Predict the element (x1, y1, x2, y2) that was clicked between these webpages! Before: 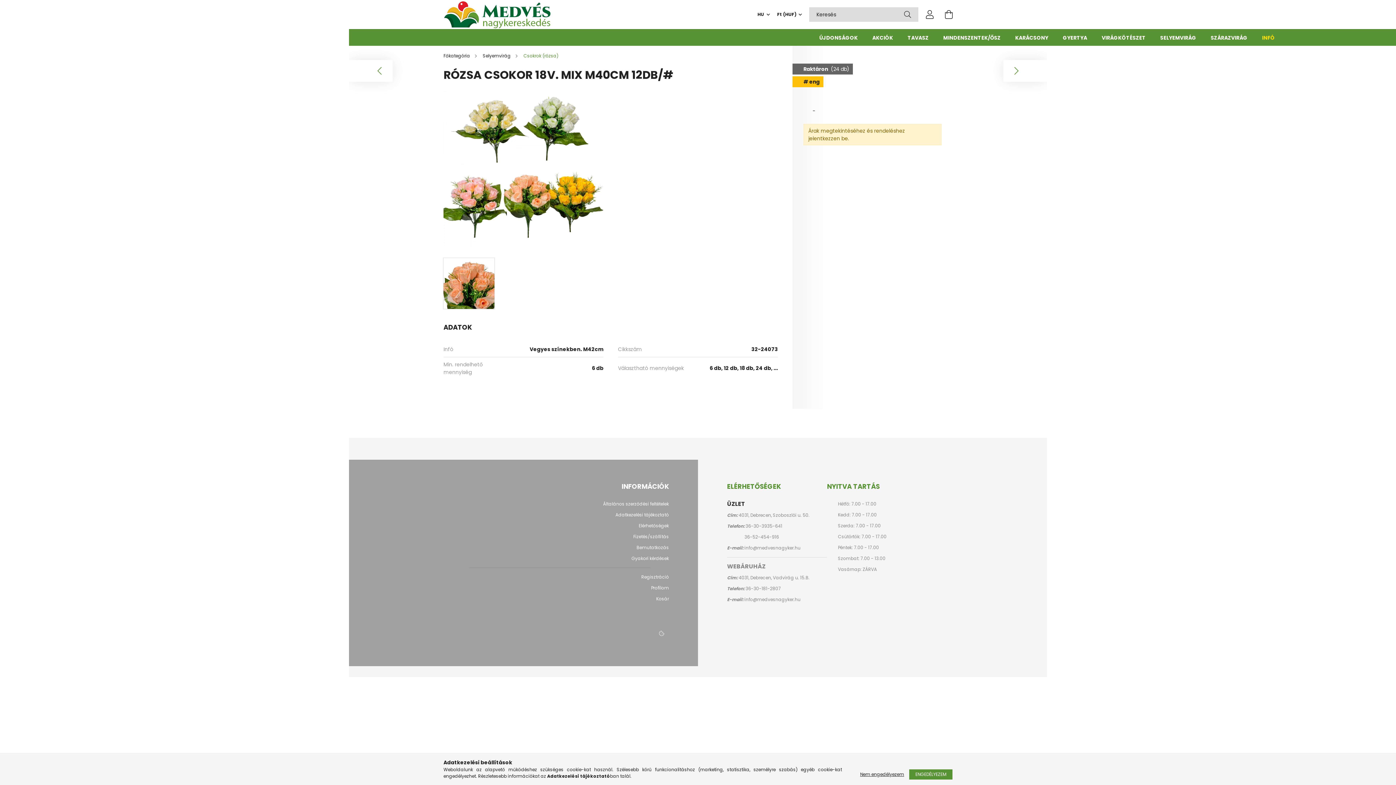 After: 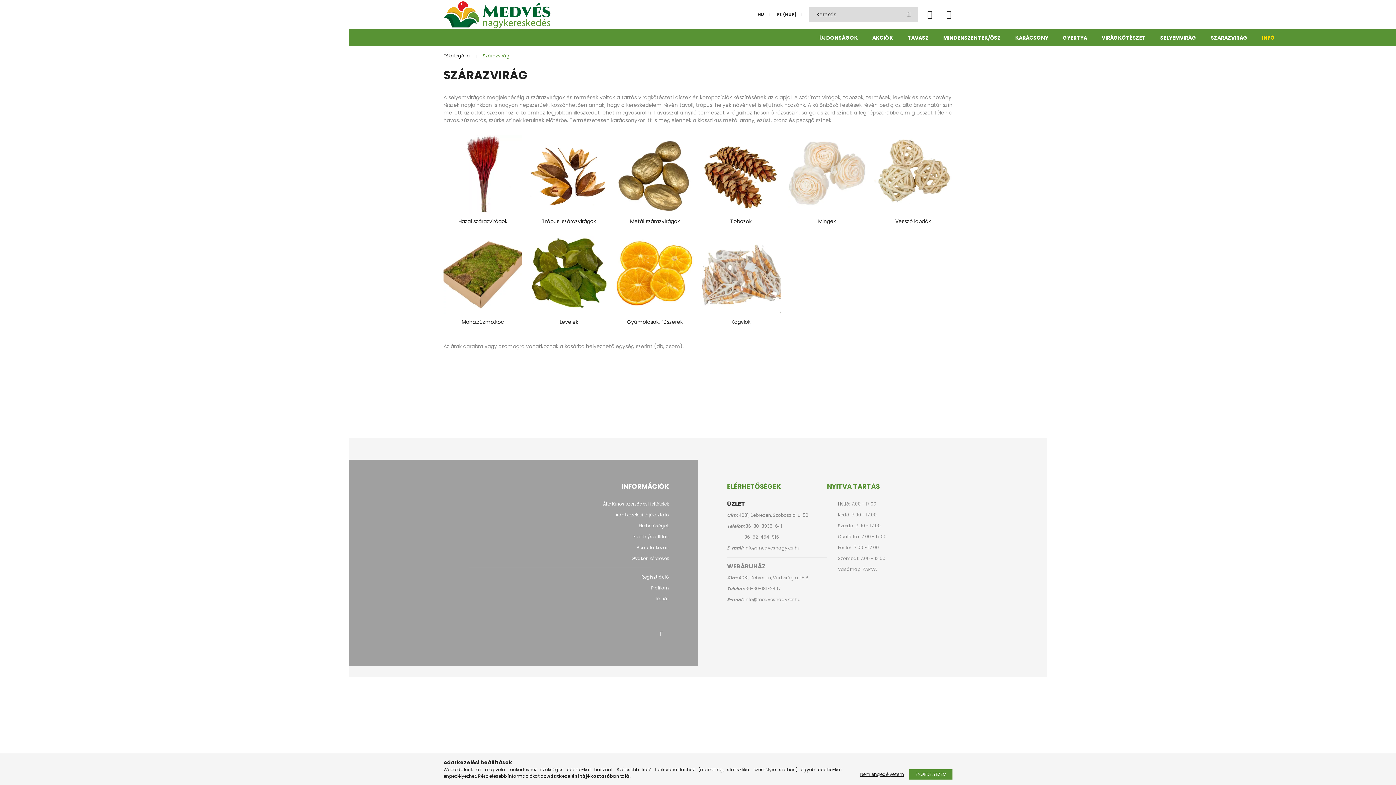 Action: label: SZÁRAZVIRÁG bbox: (1211, 34, 1247, 41)